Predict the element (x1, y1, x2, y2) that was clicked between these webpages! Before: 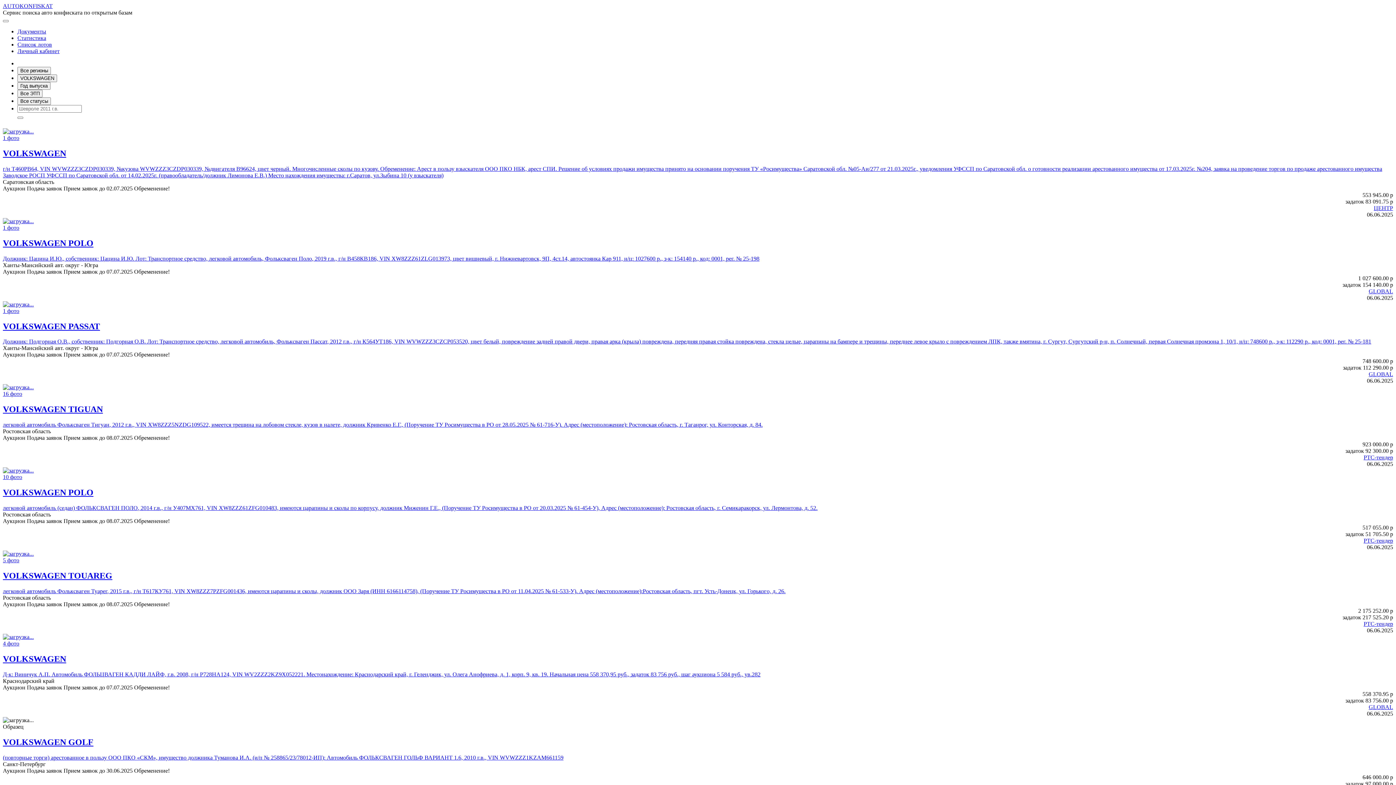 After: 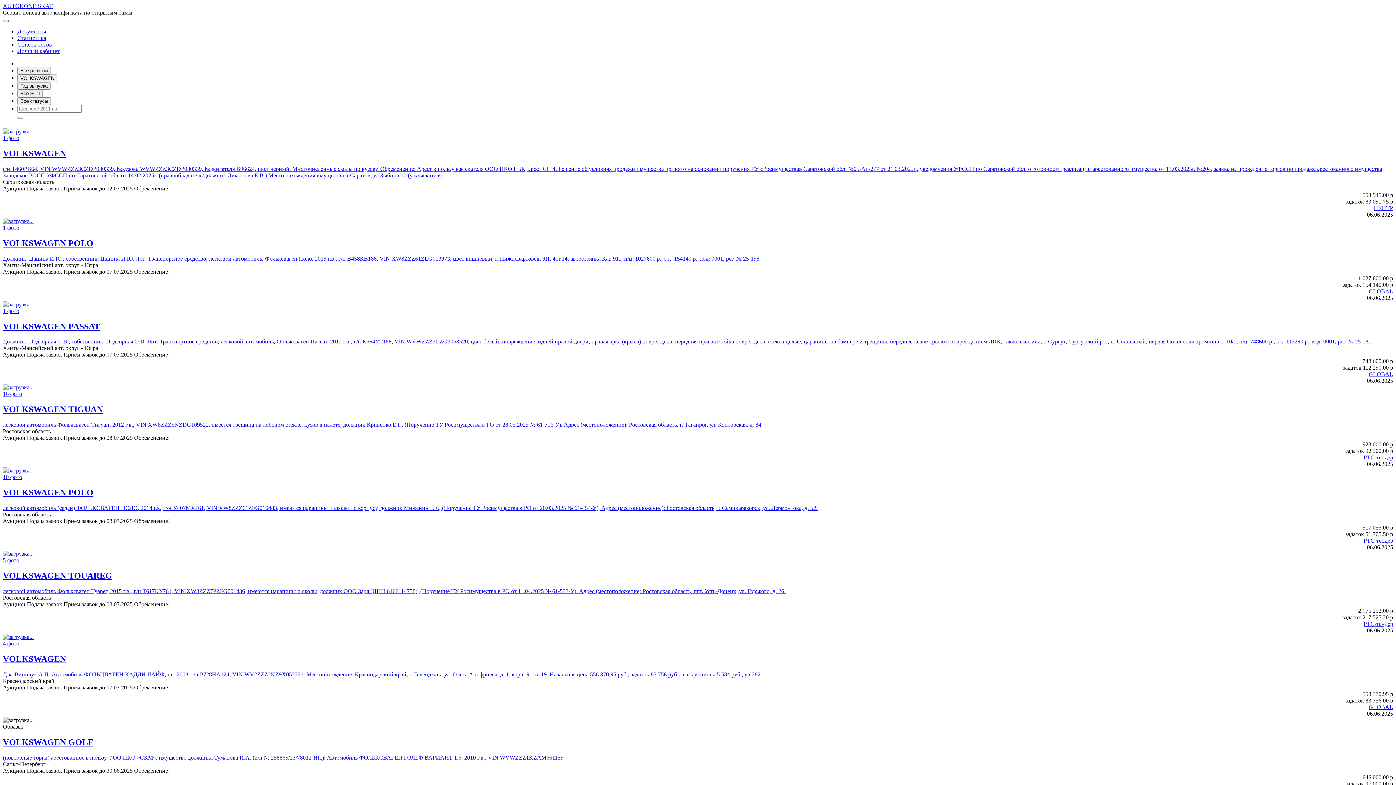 Action: bbox: (2, 20, 8, 22) label: Toggle navigation